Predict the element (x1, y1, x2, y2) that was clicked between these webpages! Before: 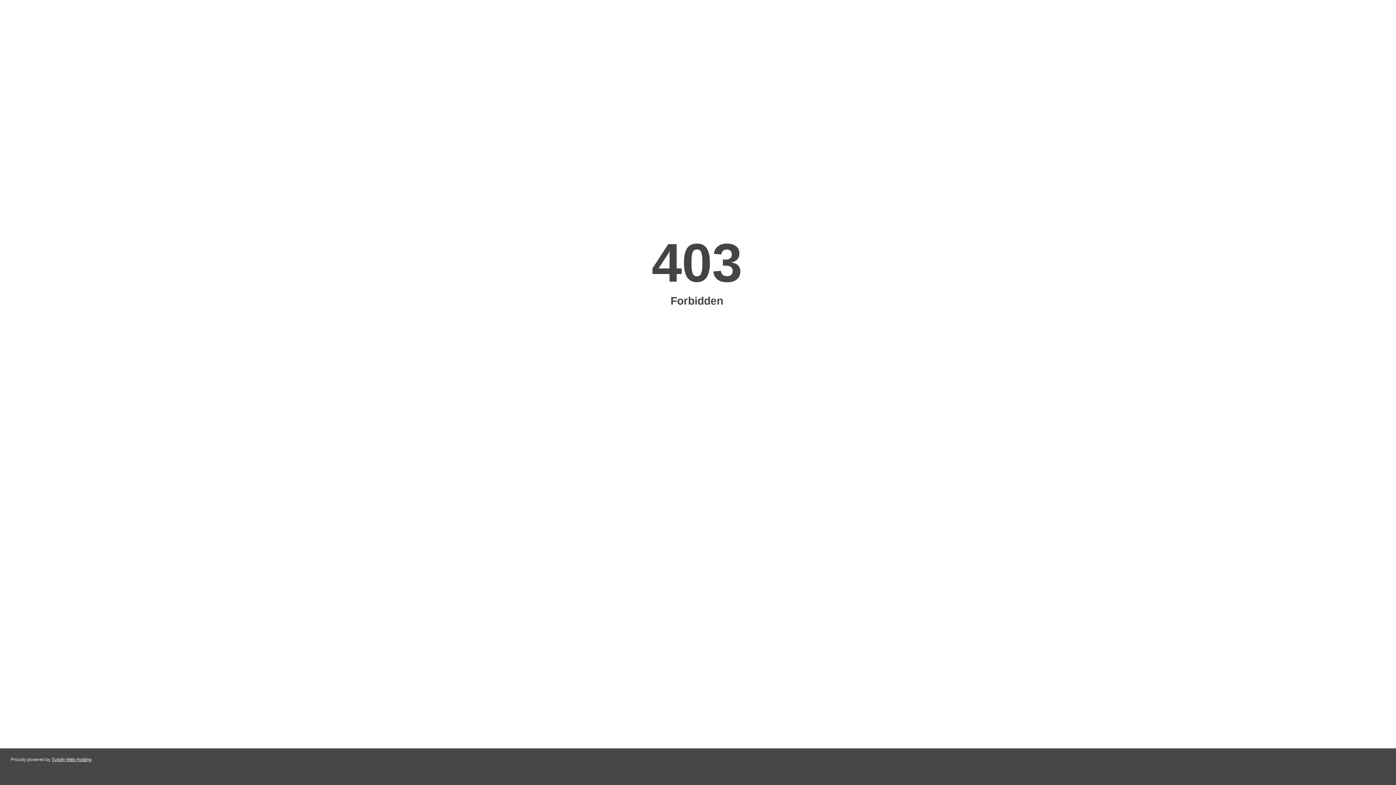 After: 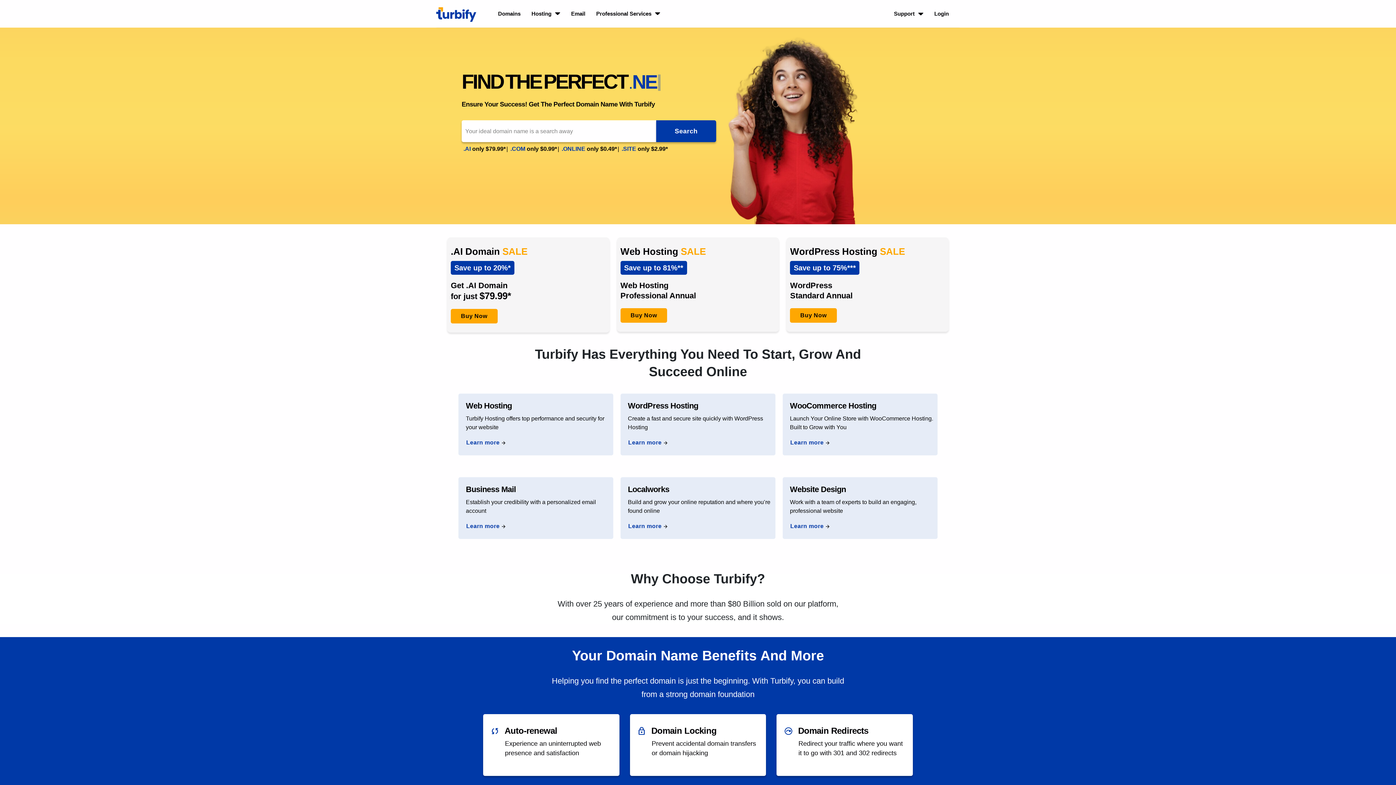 Action: label: Turbify Web Hosting bbox: (51, 757, 91, 762)